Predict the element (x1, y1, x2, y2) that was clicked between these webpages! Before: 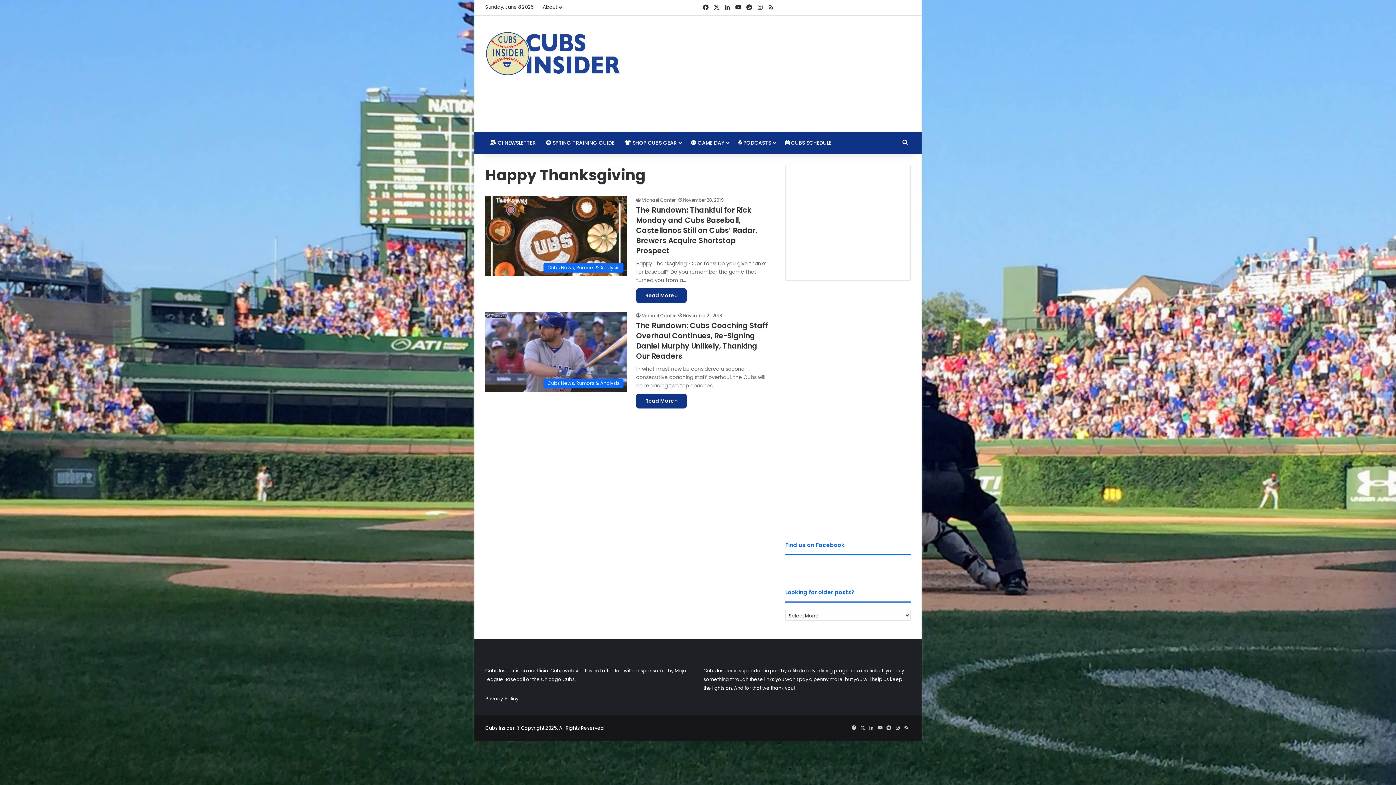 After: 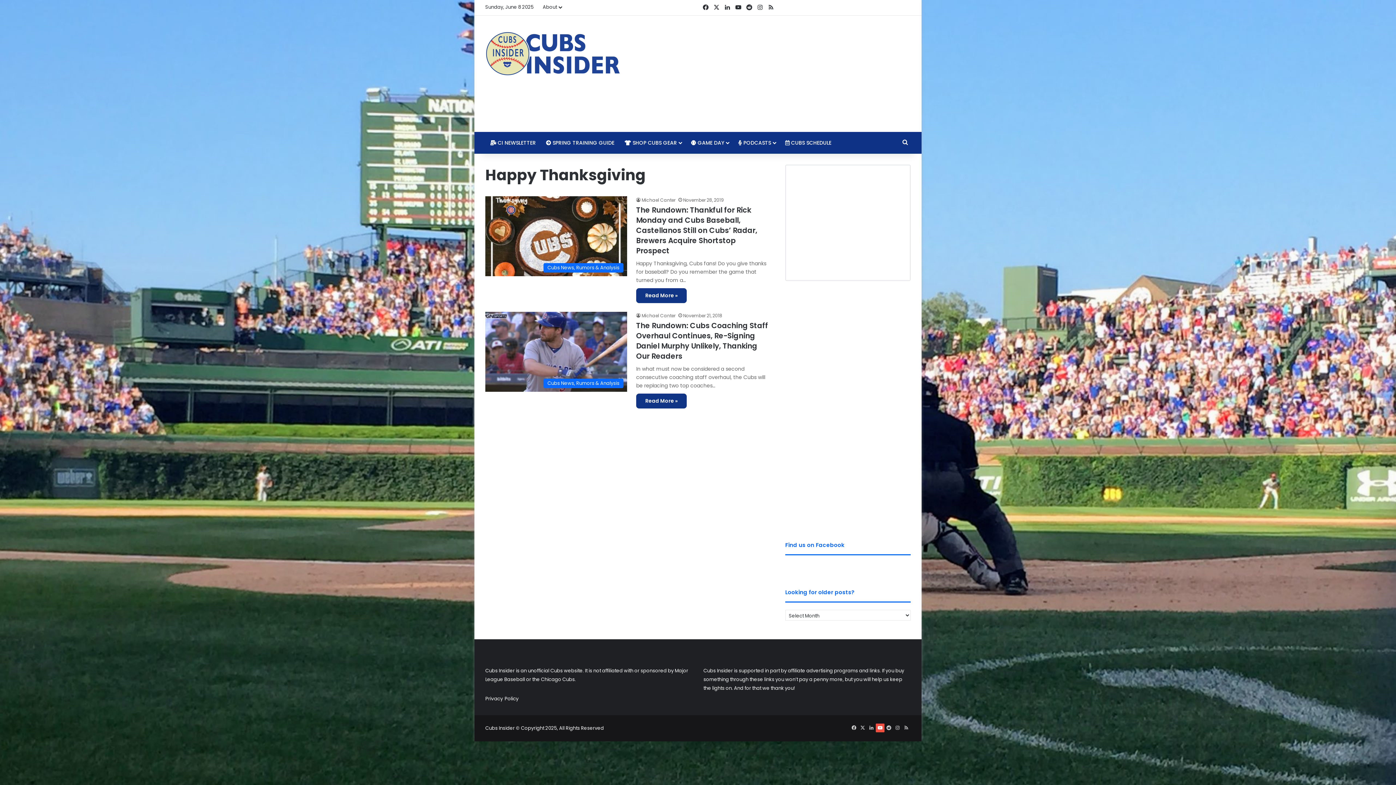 Action: label: YouTube bbox: (876, 724, 884, 732)